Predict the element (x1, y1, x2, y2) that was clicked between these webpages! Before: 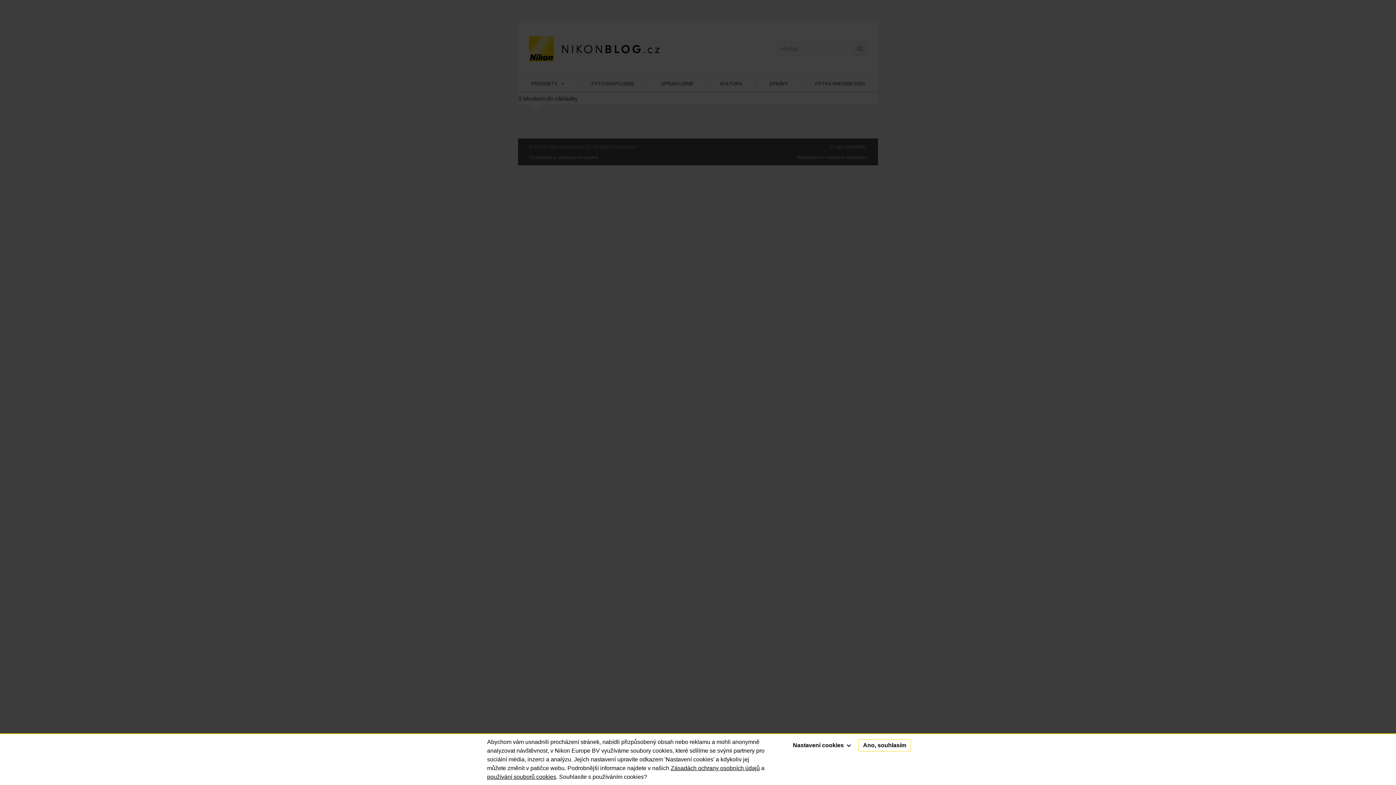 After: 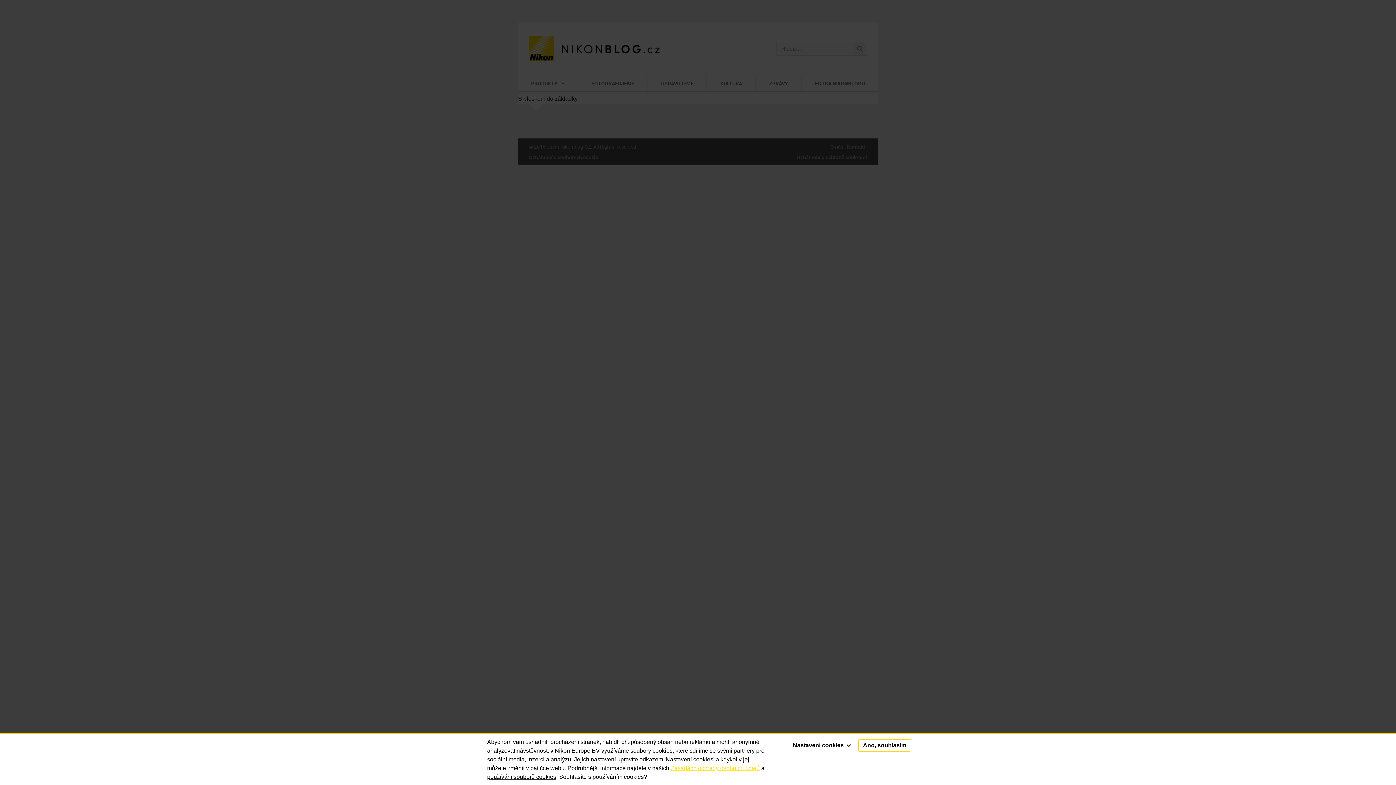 Action: label: Zásadách ochrany osobních údajů bbox: (670, 765, 760, 771)